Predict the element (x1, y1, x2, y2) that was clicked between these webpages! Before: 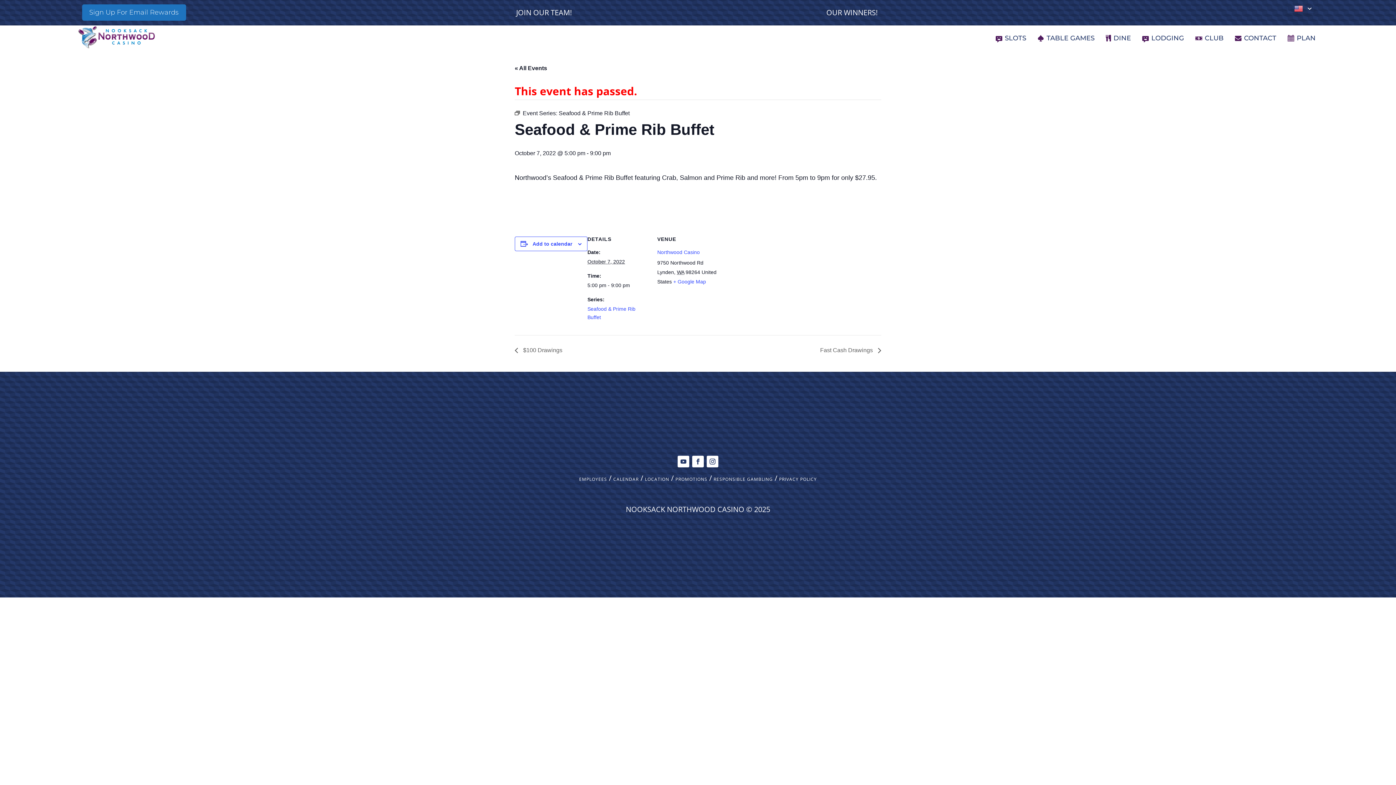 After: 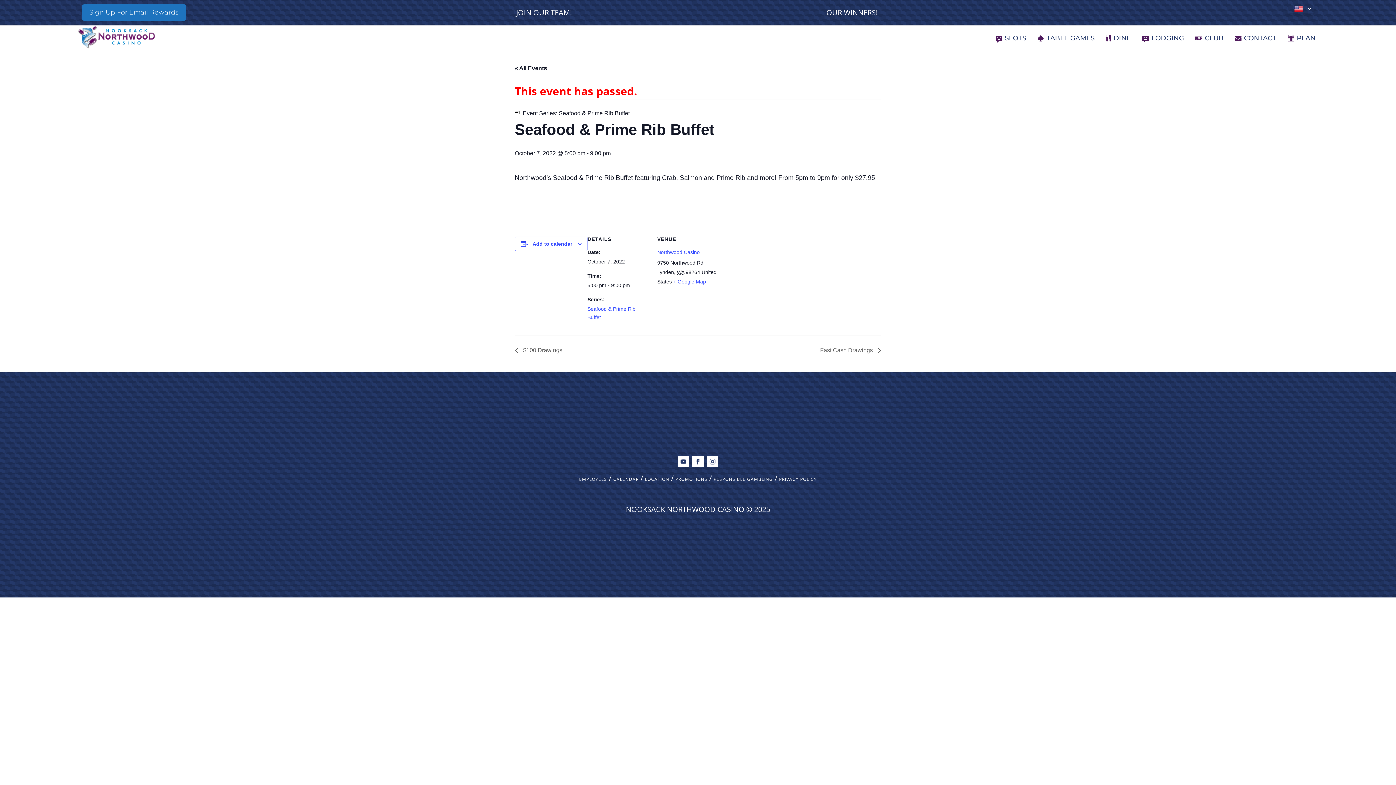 Action: bbox: (692, 455, 704, 467)